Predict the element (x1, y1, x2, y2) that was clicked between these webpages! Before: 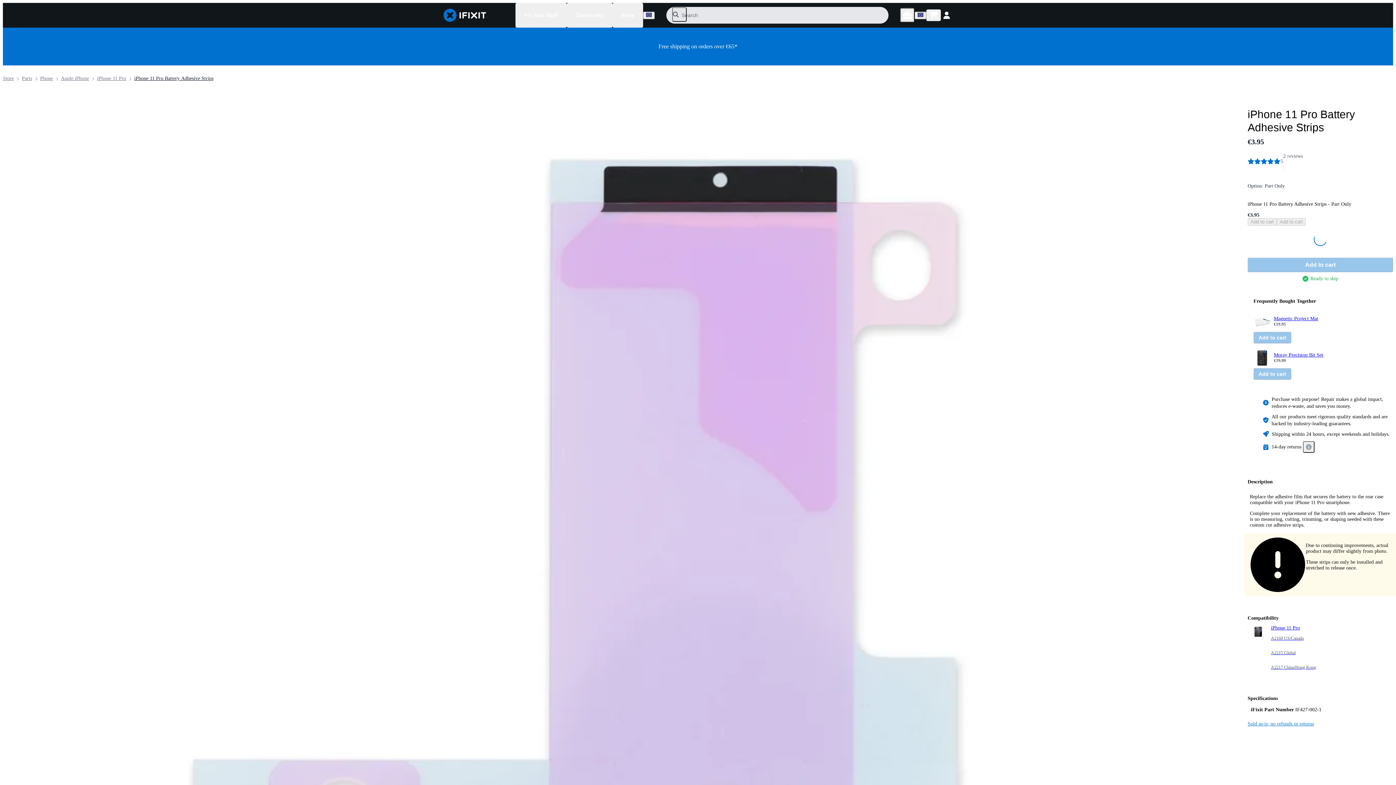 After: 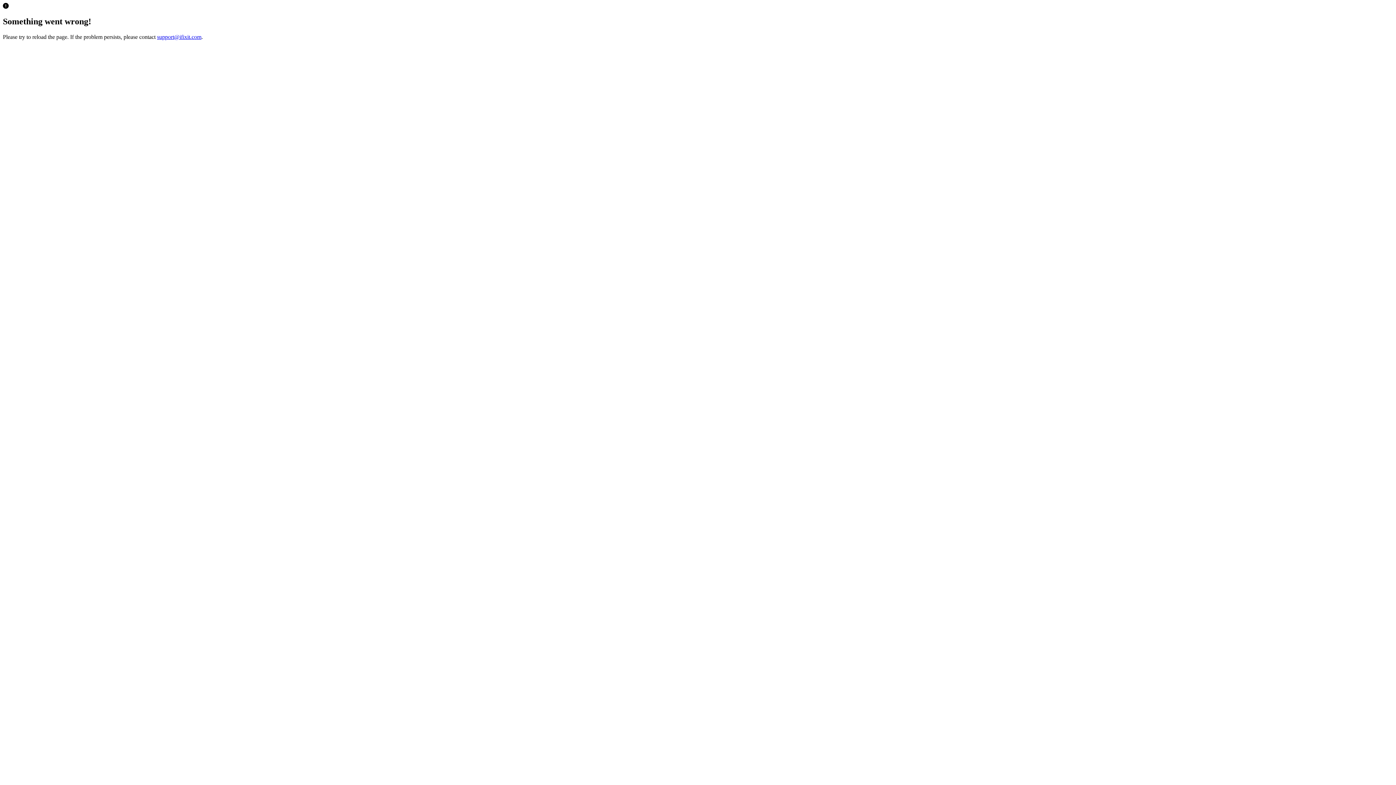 Action: label: iPhone 11 Pro bbox: (97, 75, 126, 81)